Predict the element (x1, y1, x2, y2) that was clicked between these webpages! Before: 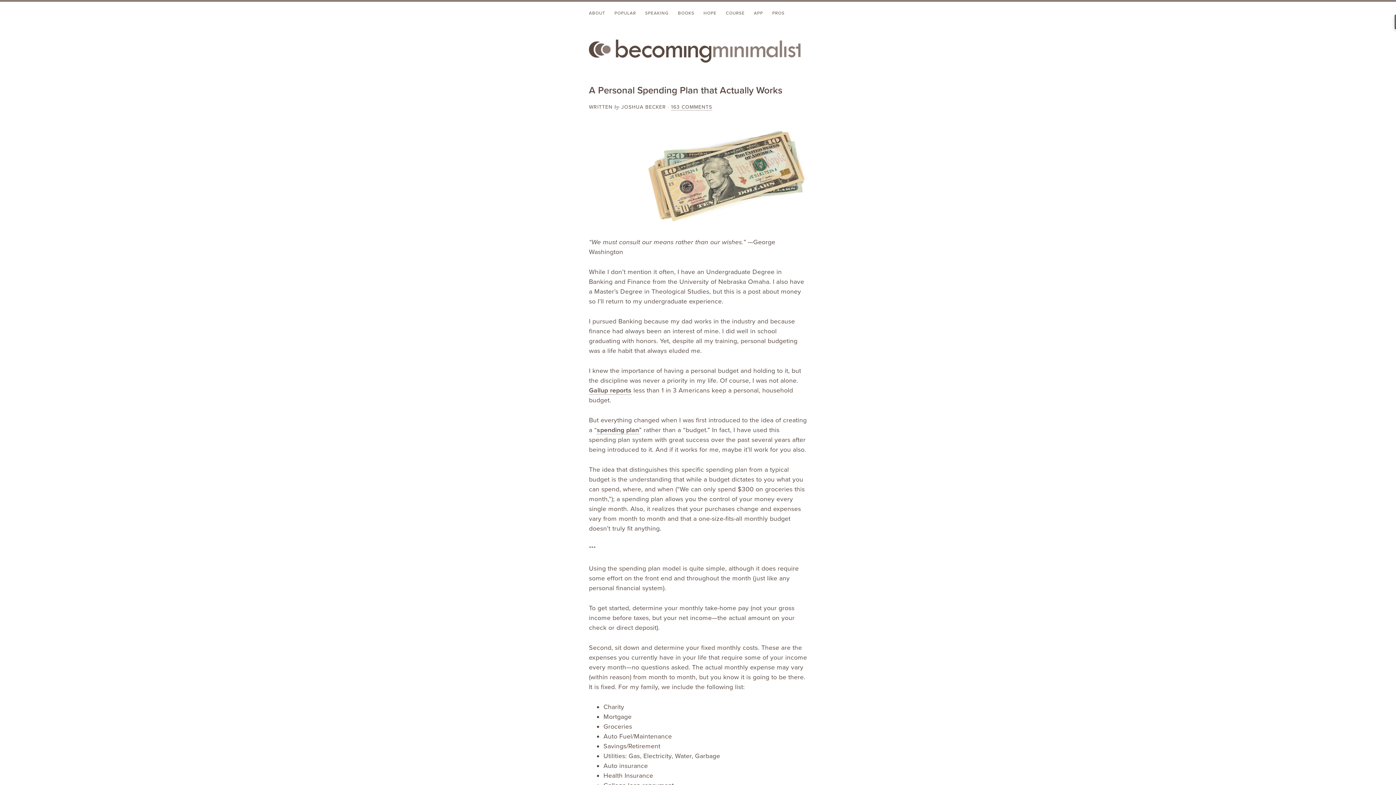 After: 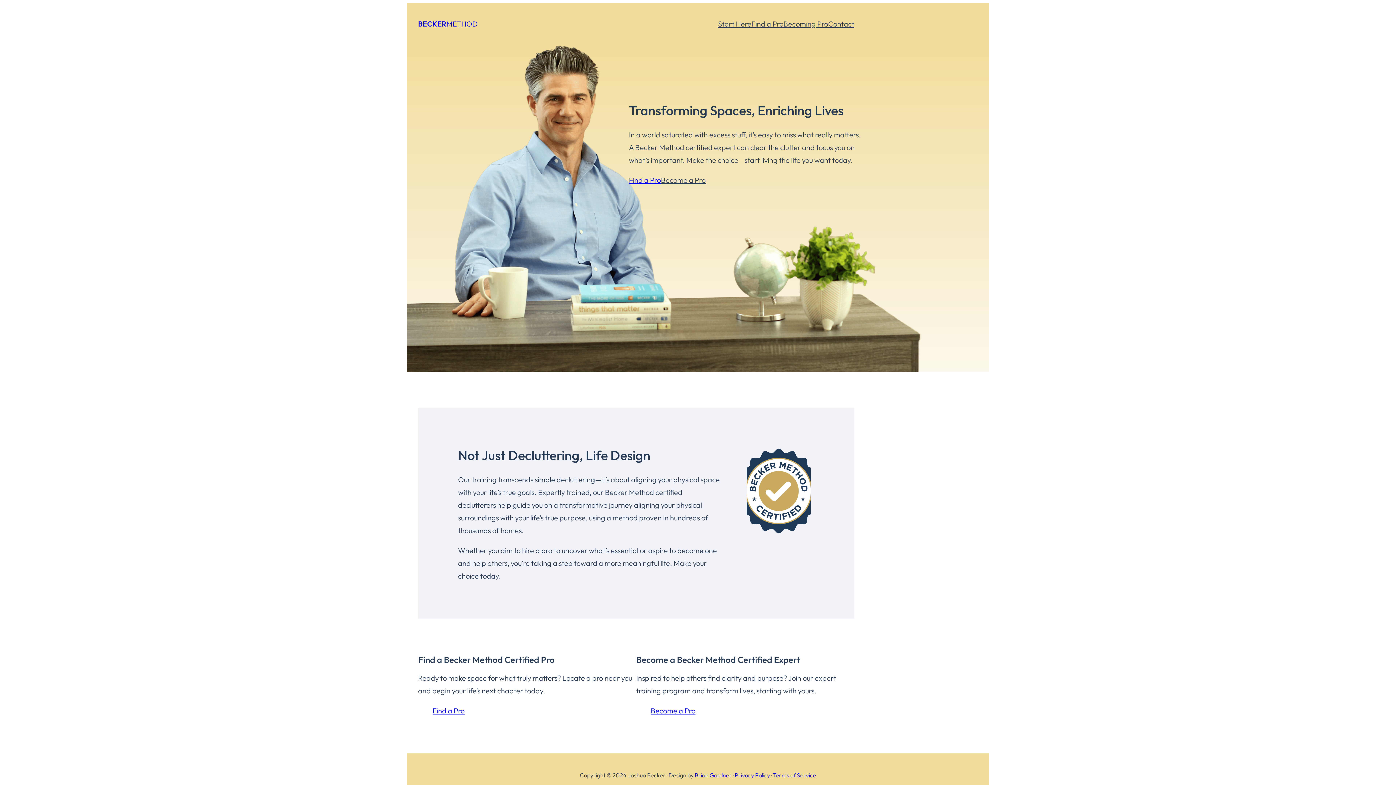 Action: label: PROS bbox: (772, 10, 784, 15)